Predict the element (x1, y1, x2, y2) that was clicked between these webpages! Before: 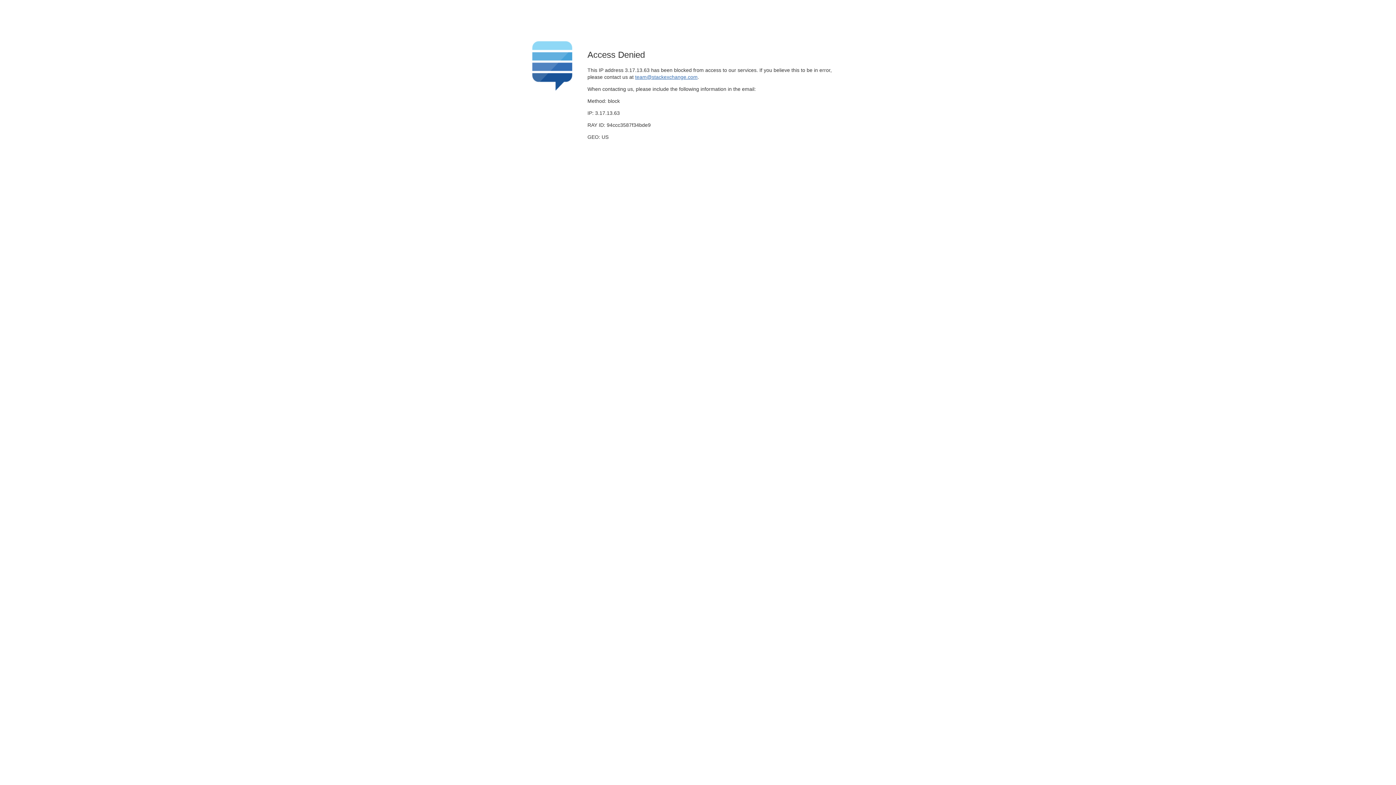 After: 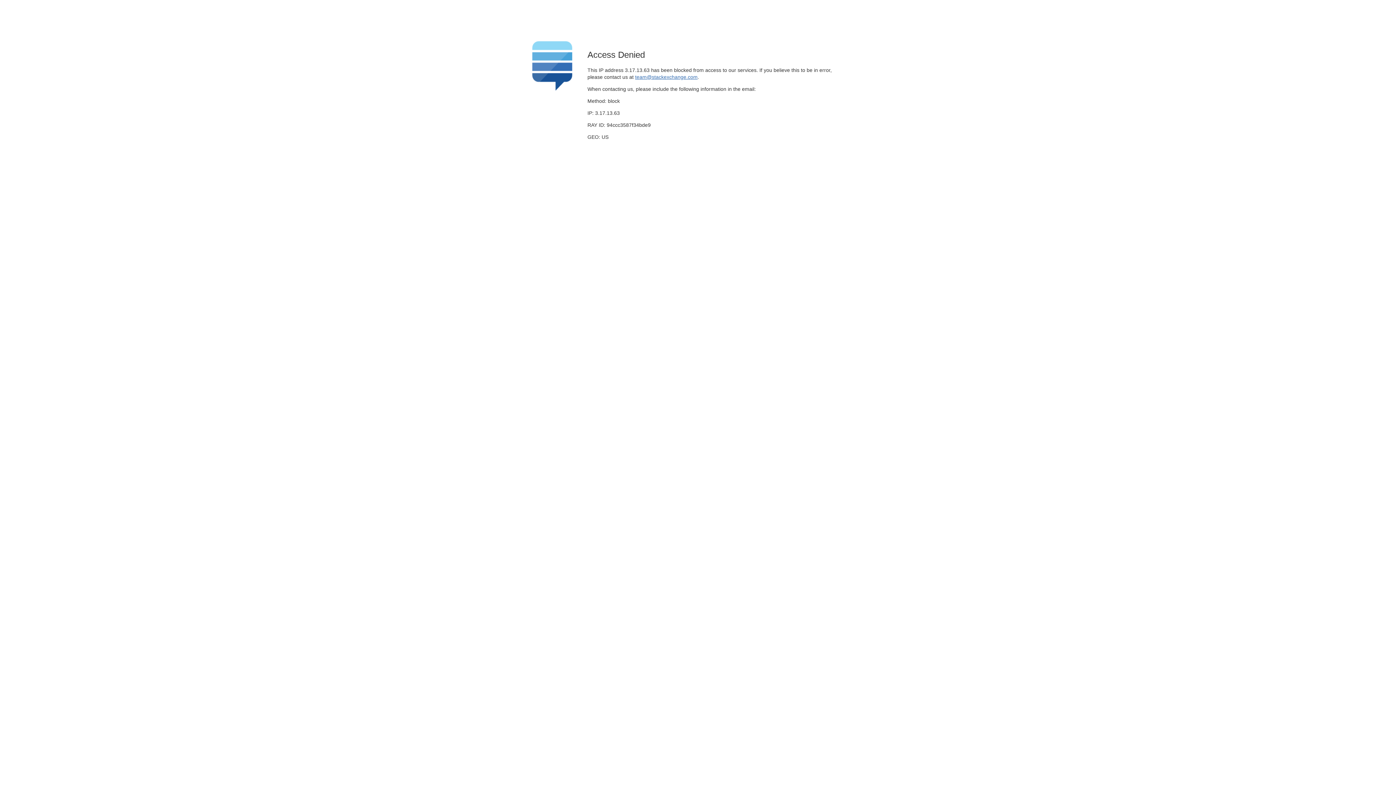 Action: bbox: (635, 74, 697, 79) label: team@stackexchange.com